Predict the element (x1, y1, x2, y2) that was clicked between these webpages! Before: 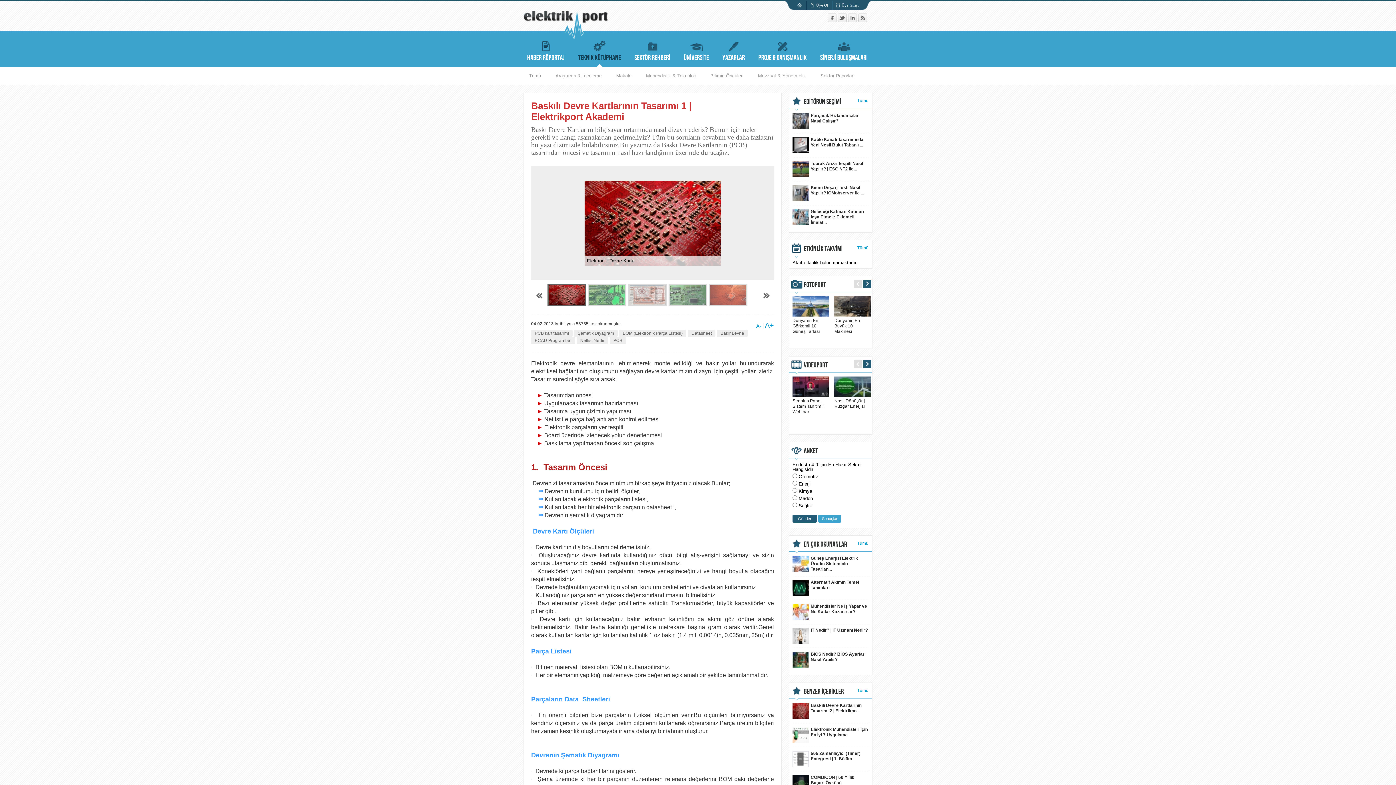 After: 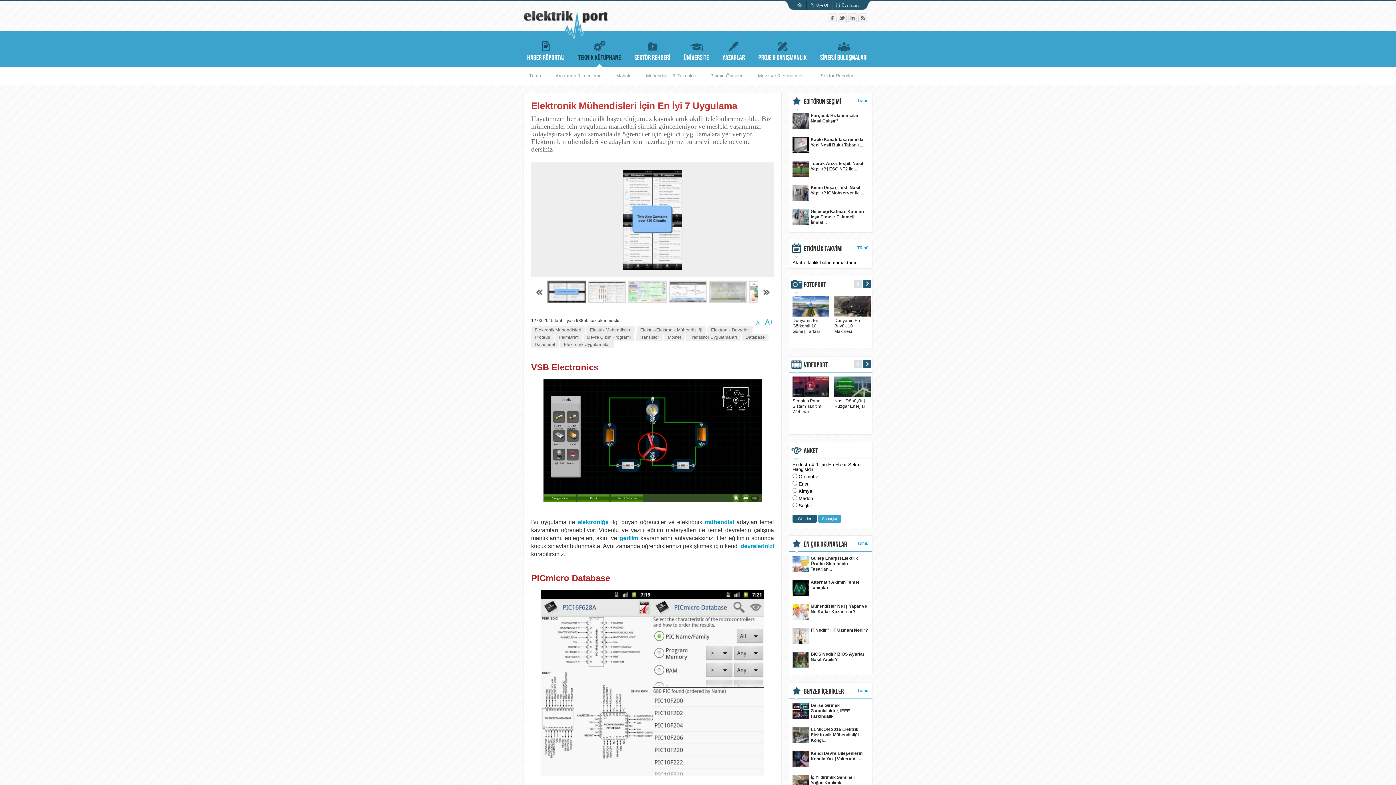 Action: bbox: (792, 727, 869, 747) label: Elektronik Mühendisleri İçin En İyi 7 Uygulama